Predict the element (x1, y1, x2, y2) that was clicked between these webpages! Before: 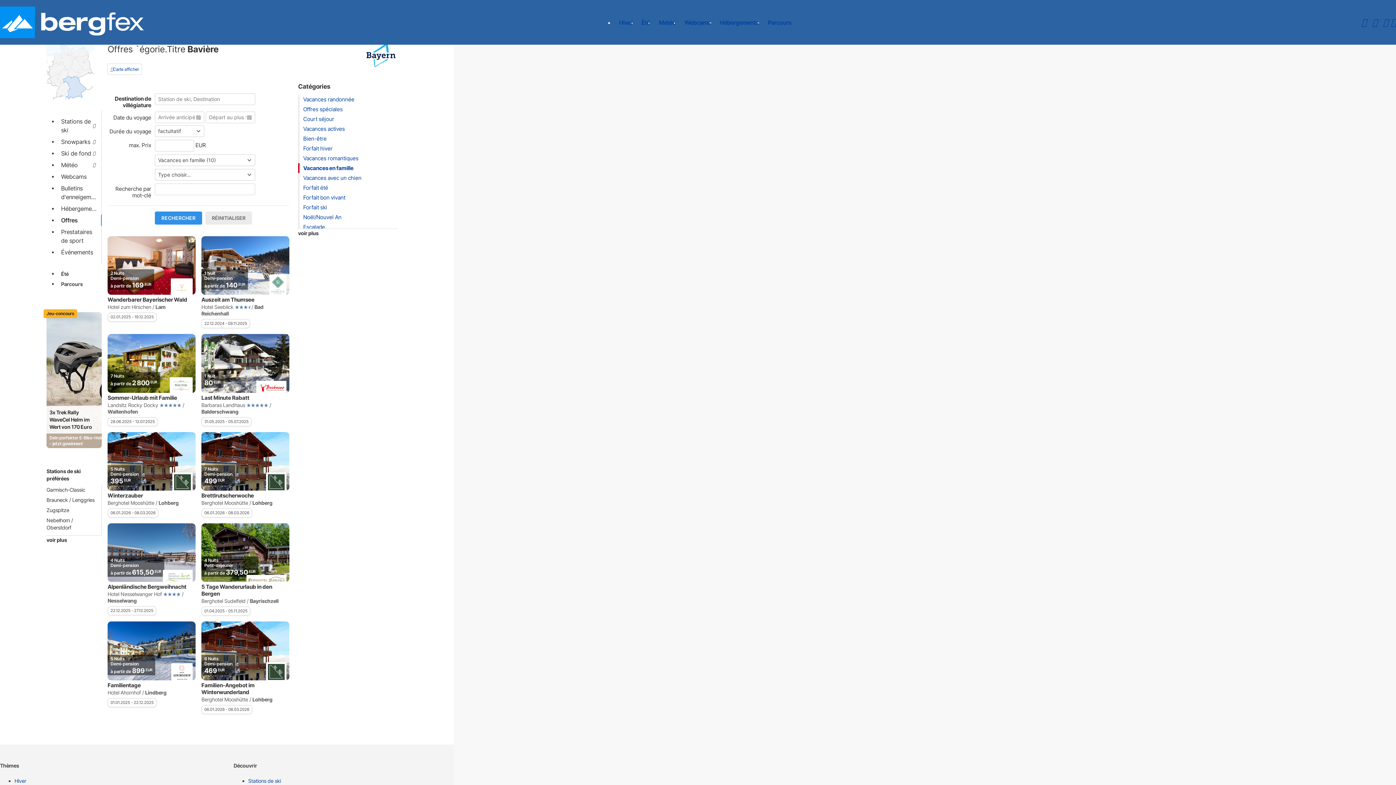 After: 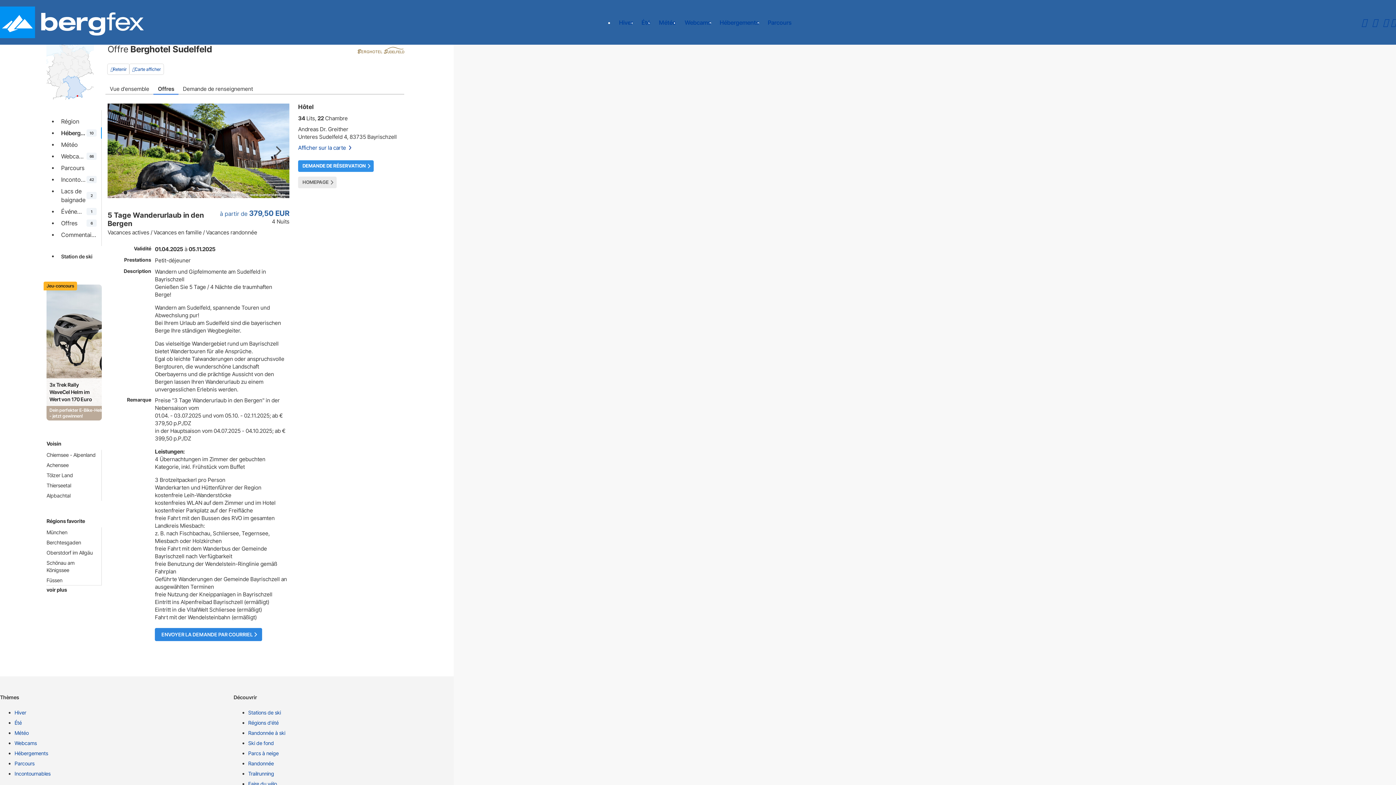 Action: label: 4 Nuits
Petit-déjeuner

à partir de 379,50 EUR
5 Tage Wanderurlaub in den Bergen
Berghotel Sudelfeld / Bayrischzell
01.04.2025 - 05.11.2025 bbox: (201, 523, 289, 616)